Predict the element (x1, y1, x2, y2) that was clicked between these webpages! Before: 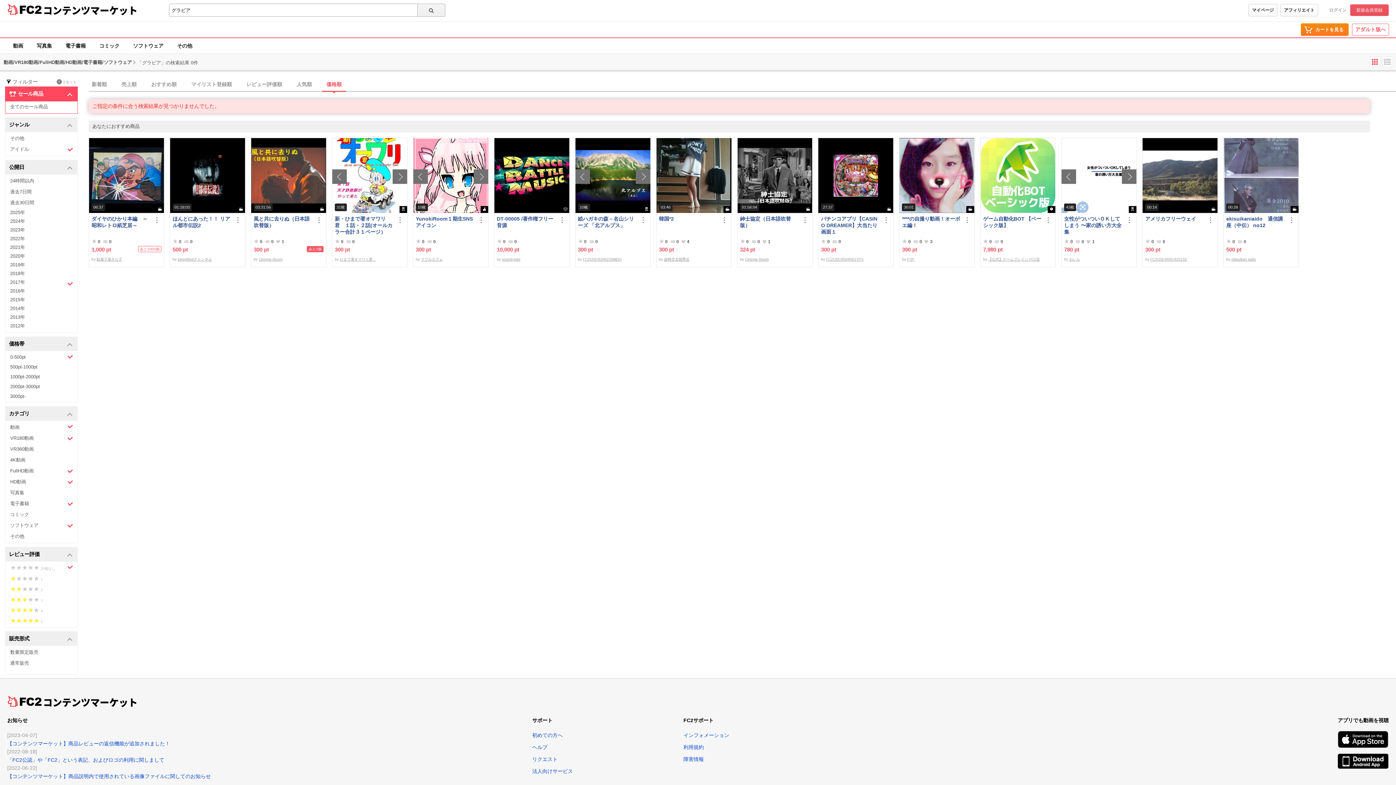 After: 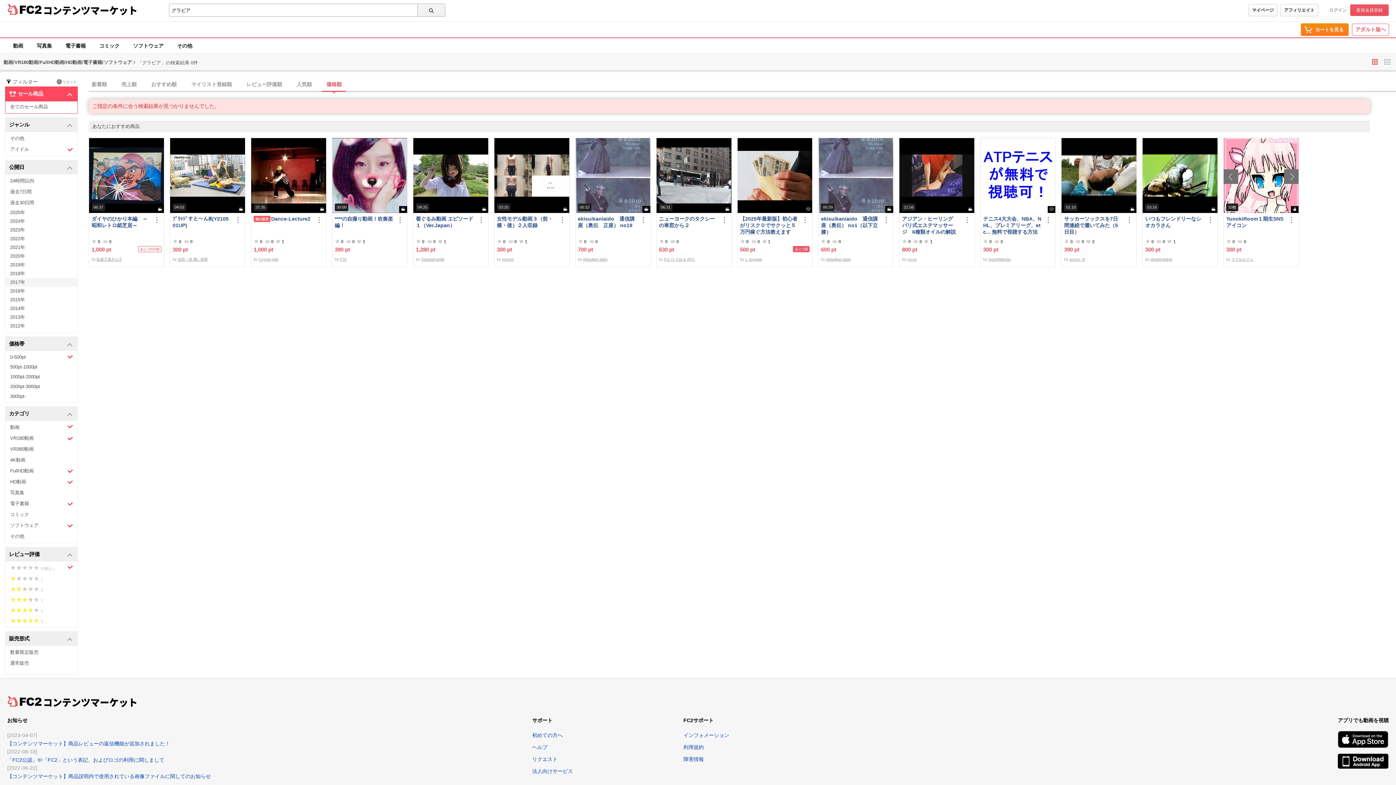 Action: label: 2017年 bbox: (5, 278, 77, 286)